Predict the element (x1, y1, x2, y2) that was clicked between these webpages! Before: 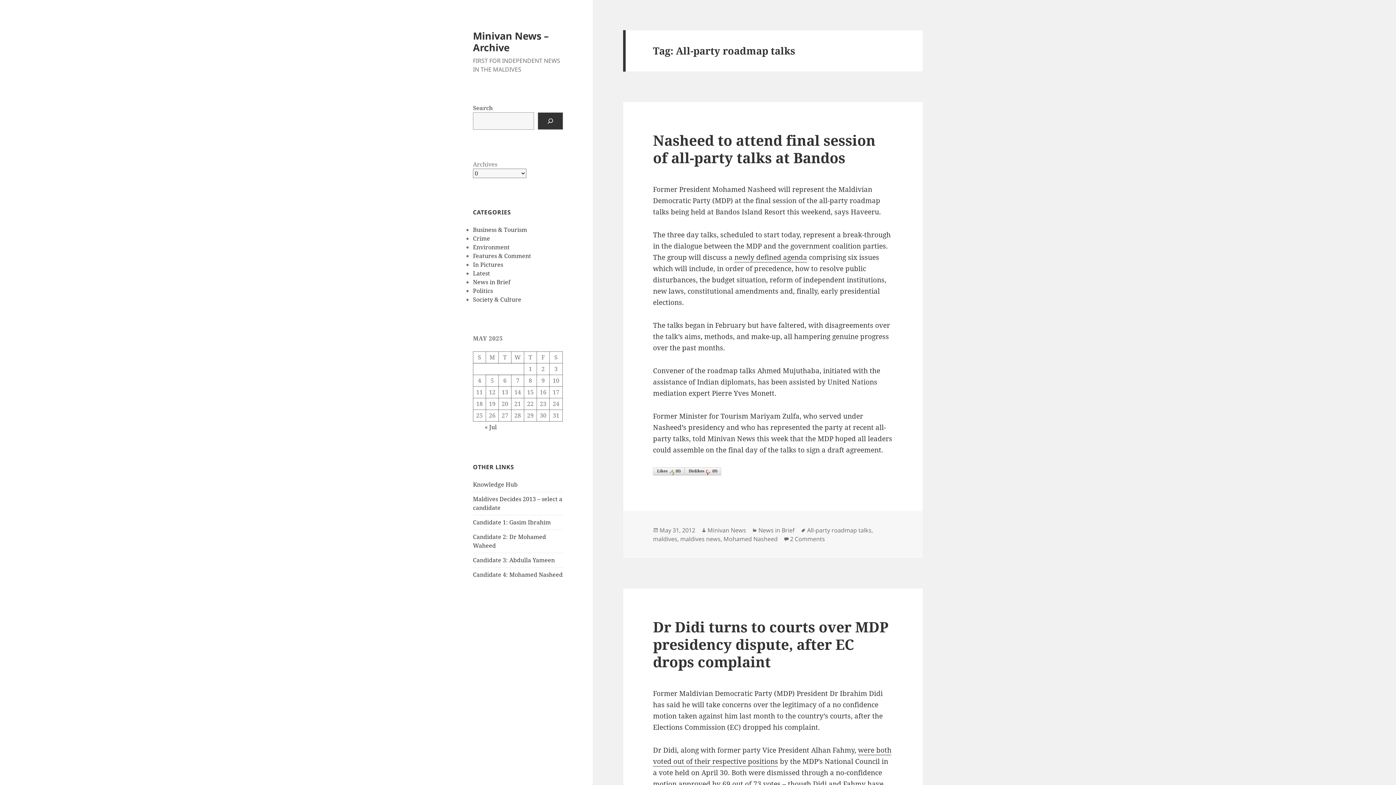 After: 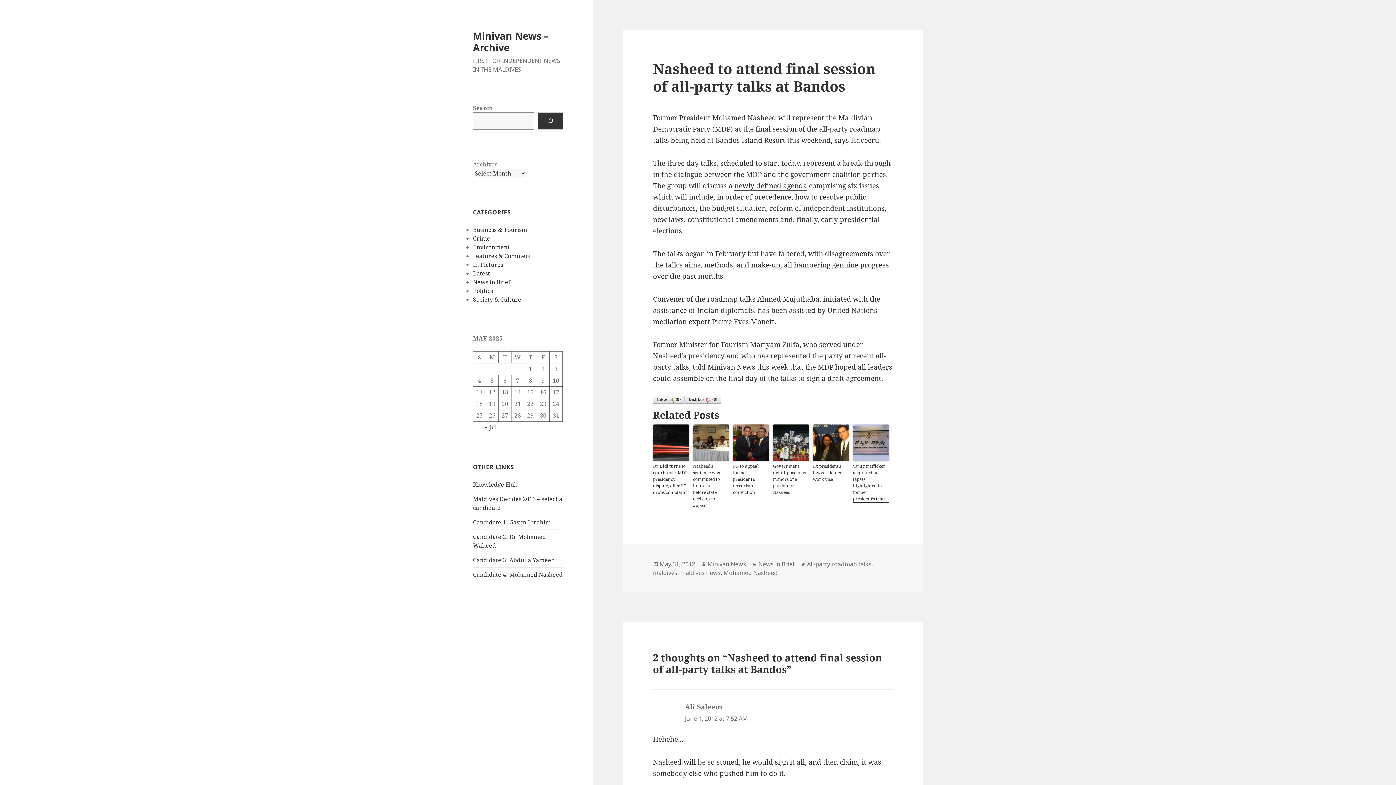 Action: bbox: (659, 526, 695, 534) label: May 31, 2012